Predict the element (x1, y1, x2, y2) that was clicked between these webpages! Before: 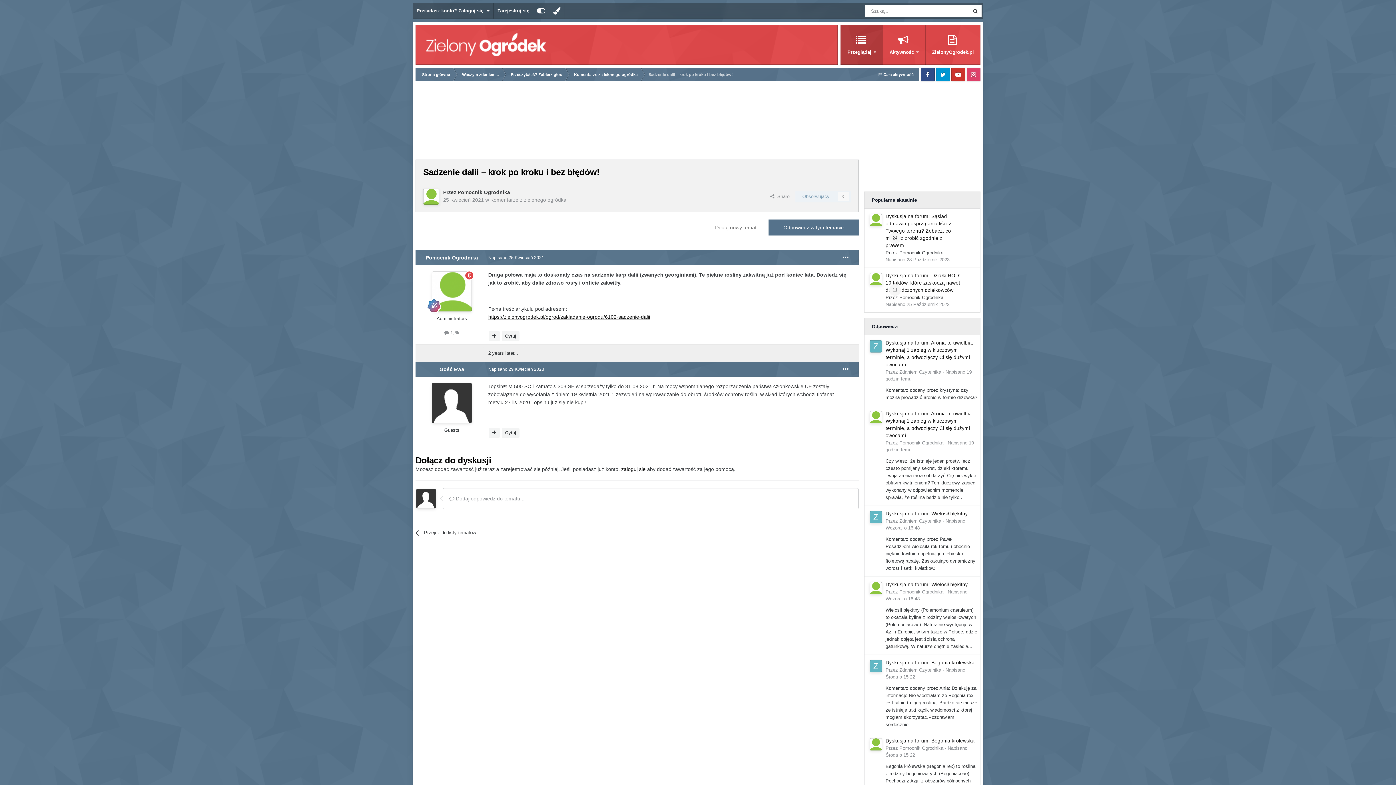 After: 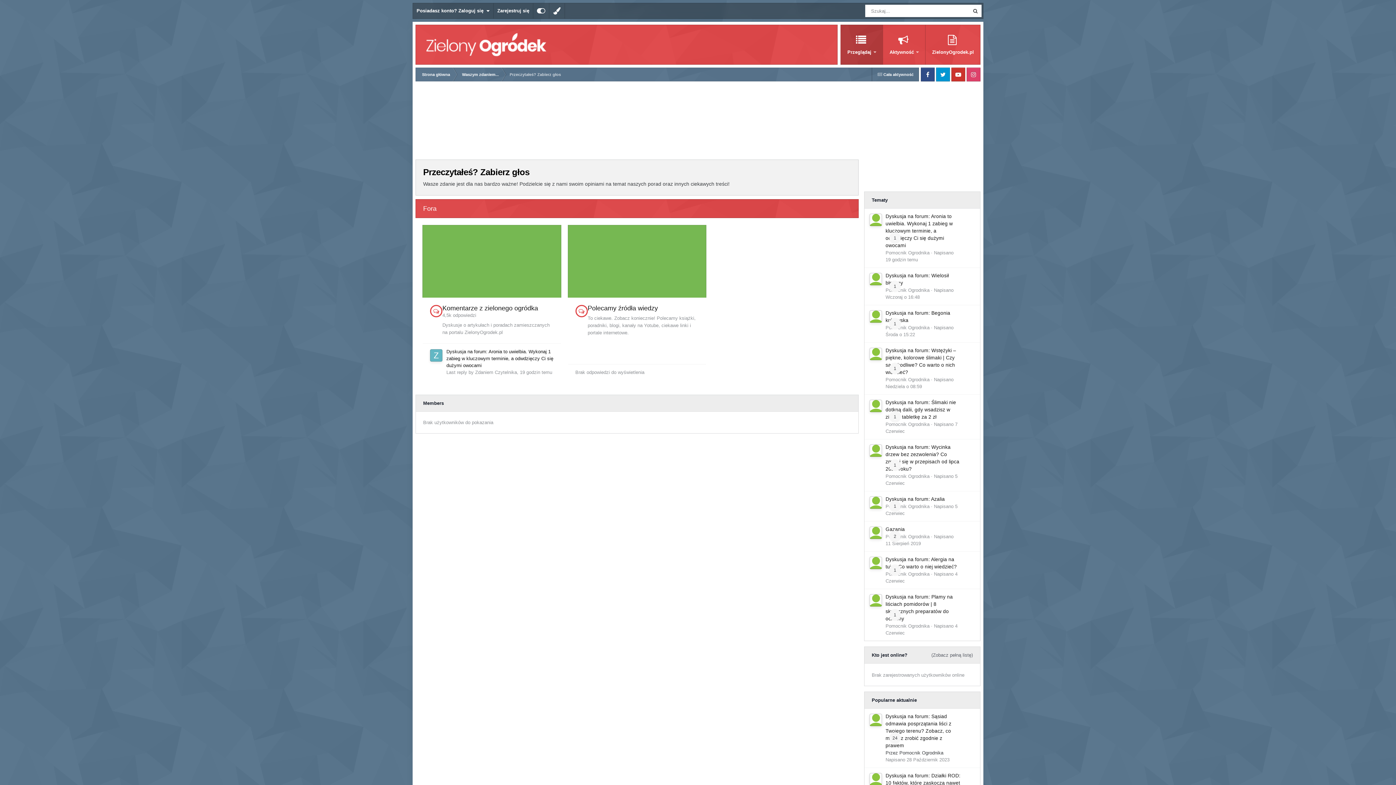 Action: label: Przeczytałeś? Zabierz głos bbox: (504, 67, 567, 81)